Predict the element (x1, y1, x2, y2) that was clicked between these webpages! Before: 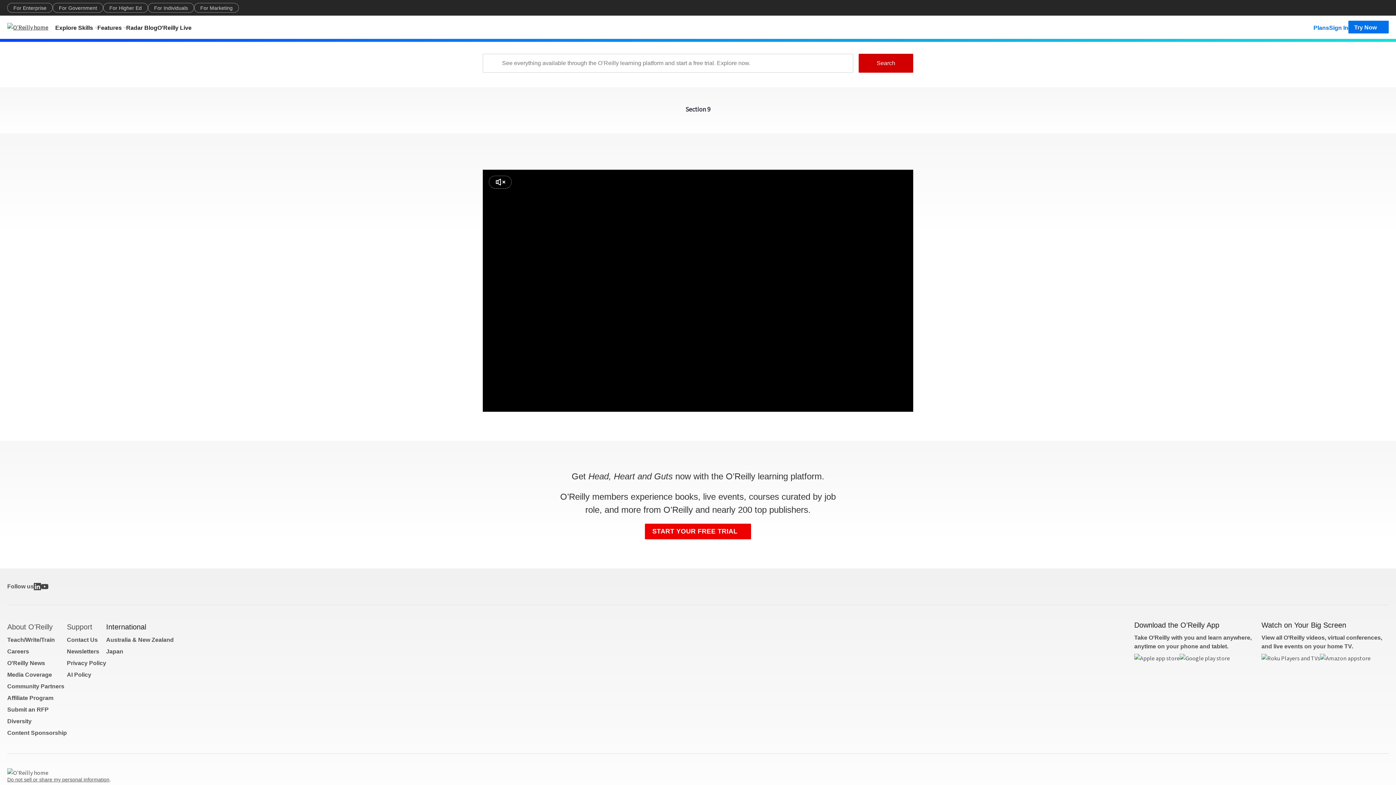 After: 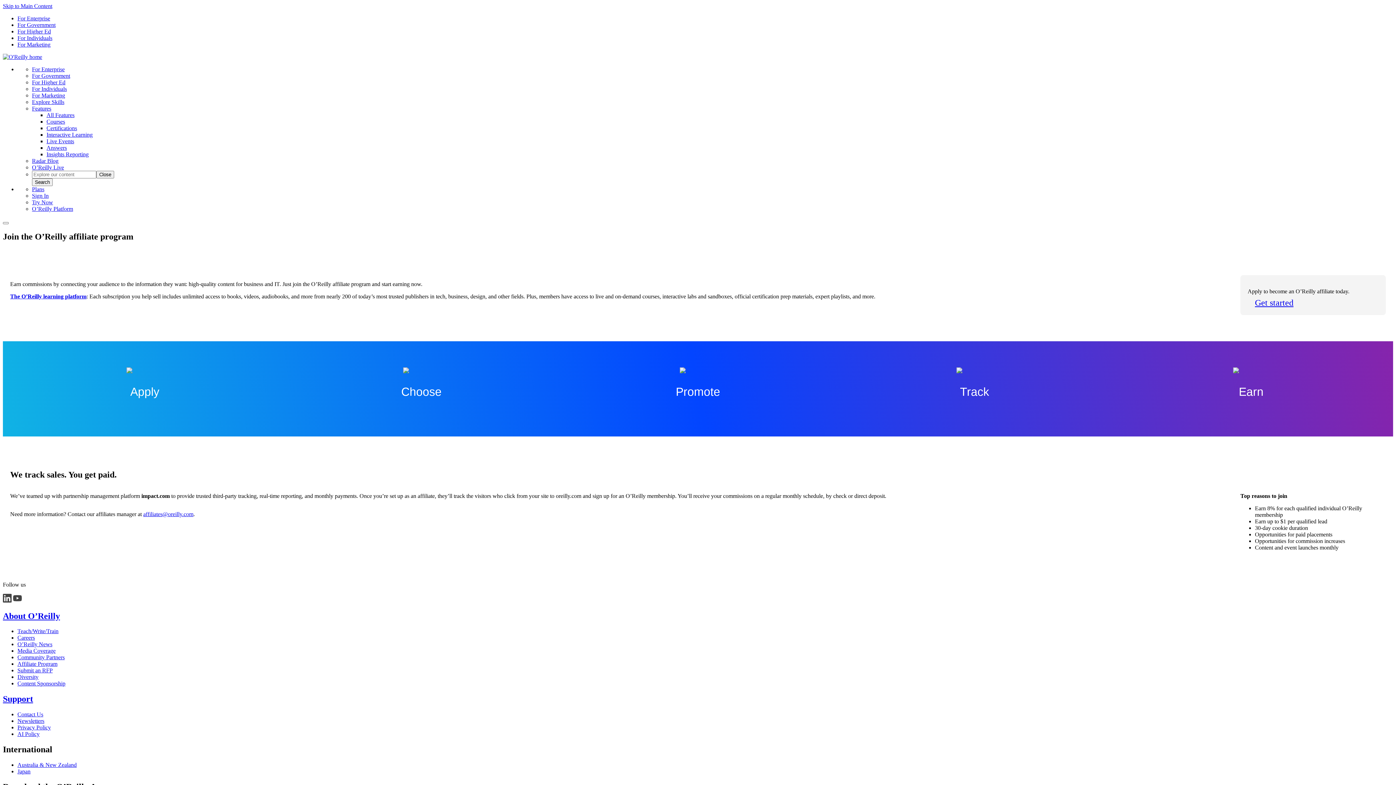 Action: label: Affiliate Program bbox: (7, 695, 53, 701)